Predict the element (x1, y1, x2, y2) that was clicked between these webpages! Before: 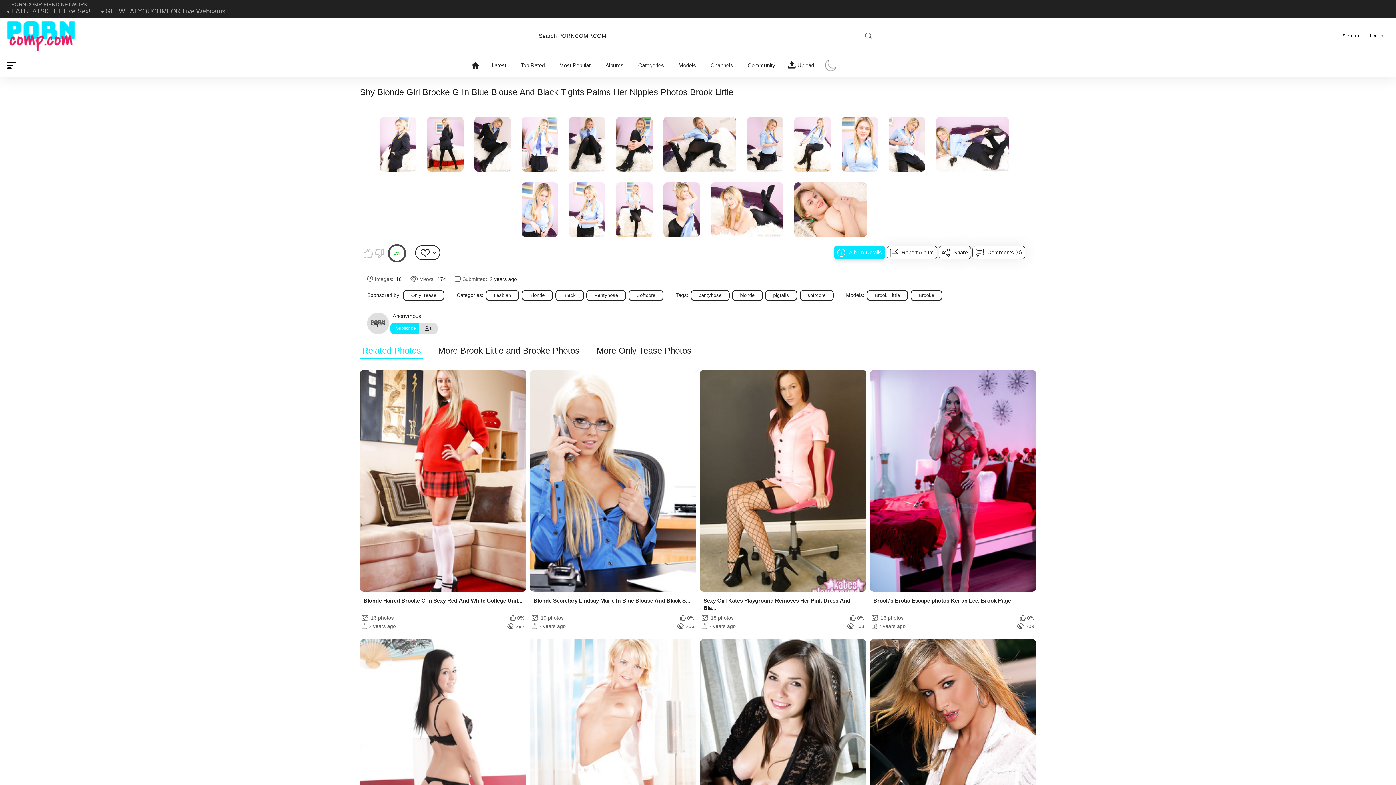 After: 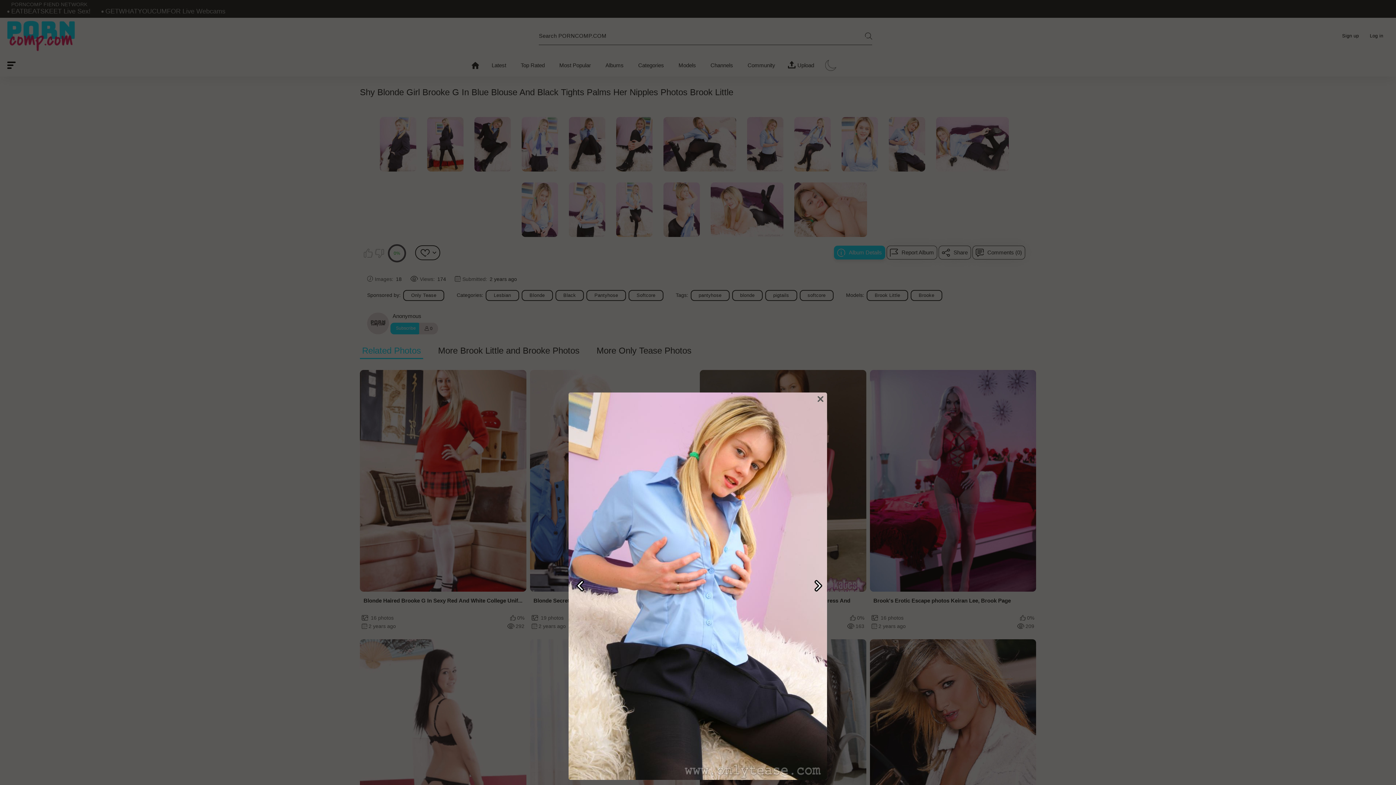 Action: bbox: (889, 117, 925, 171)